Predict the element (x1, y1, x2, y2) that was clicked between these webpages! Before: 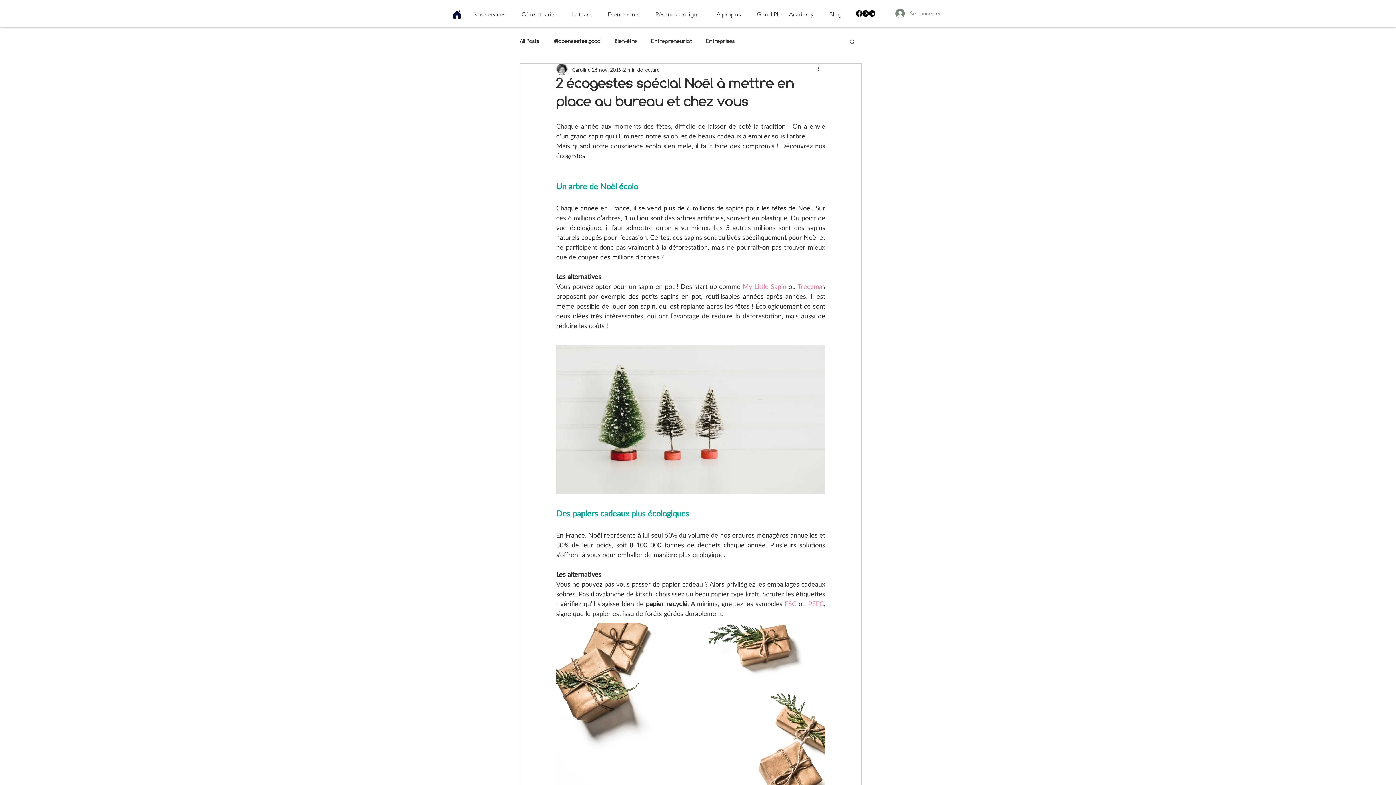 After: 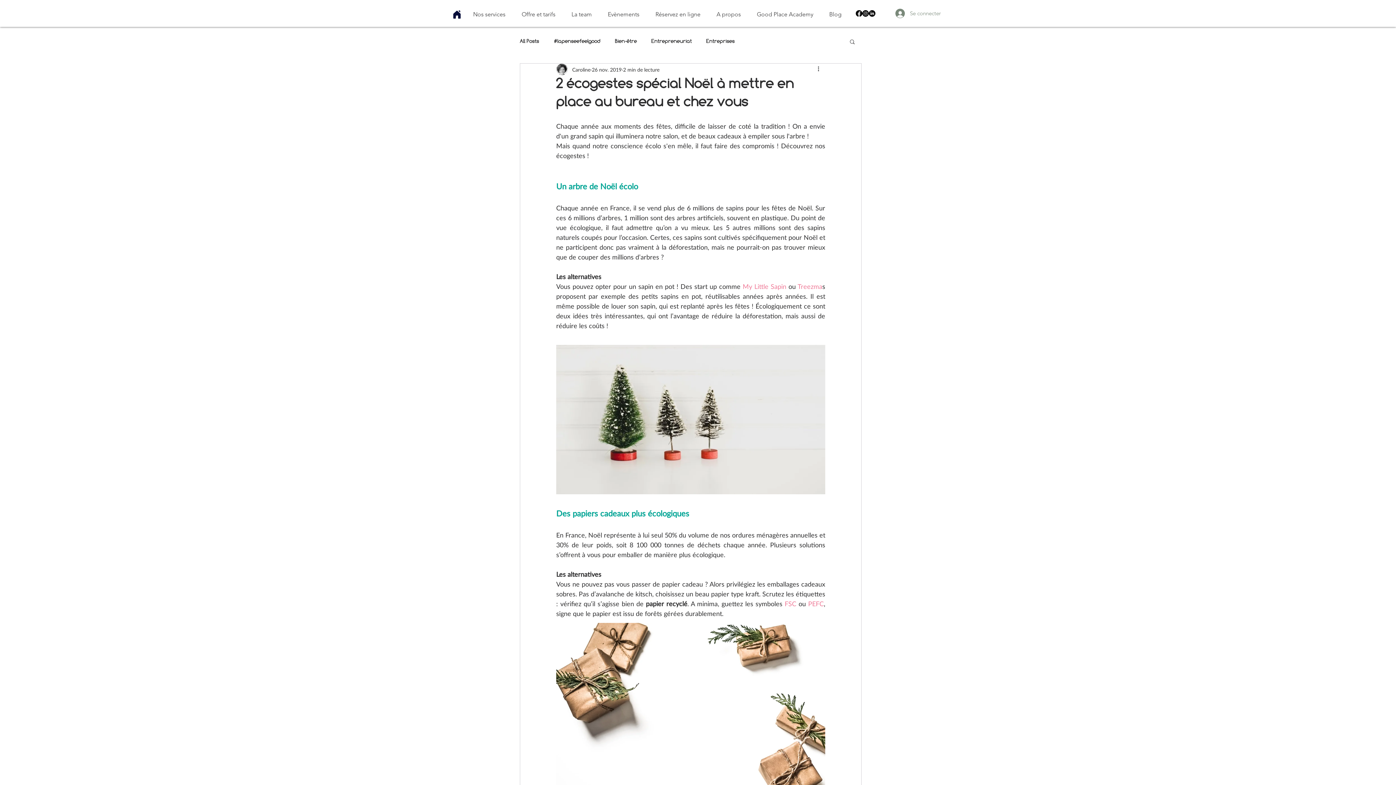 Action: bbox: (869, 10, 875, 16) label: LinkedIn